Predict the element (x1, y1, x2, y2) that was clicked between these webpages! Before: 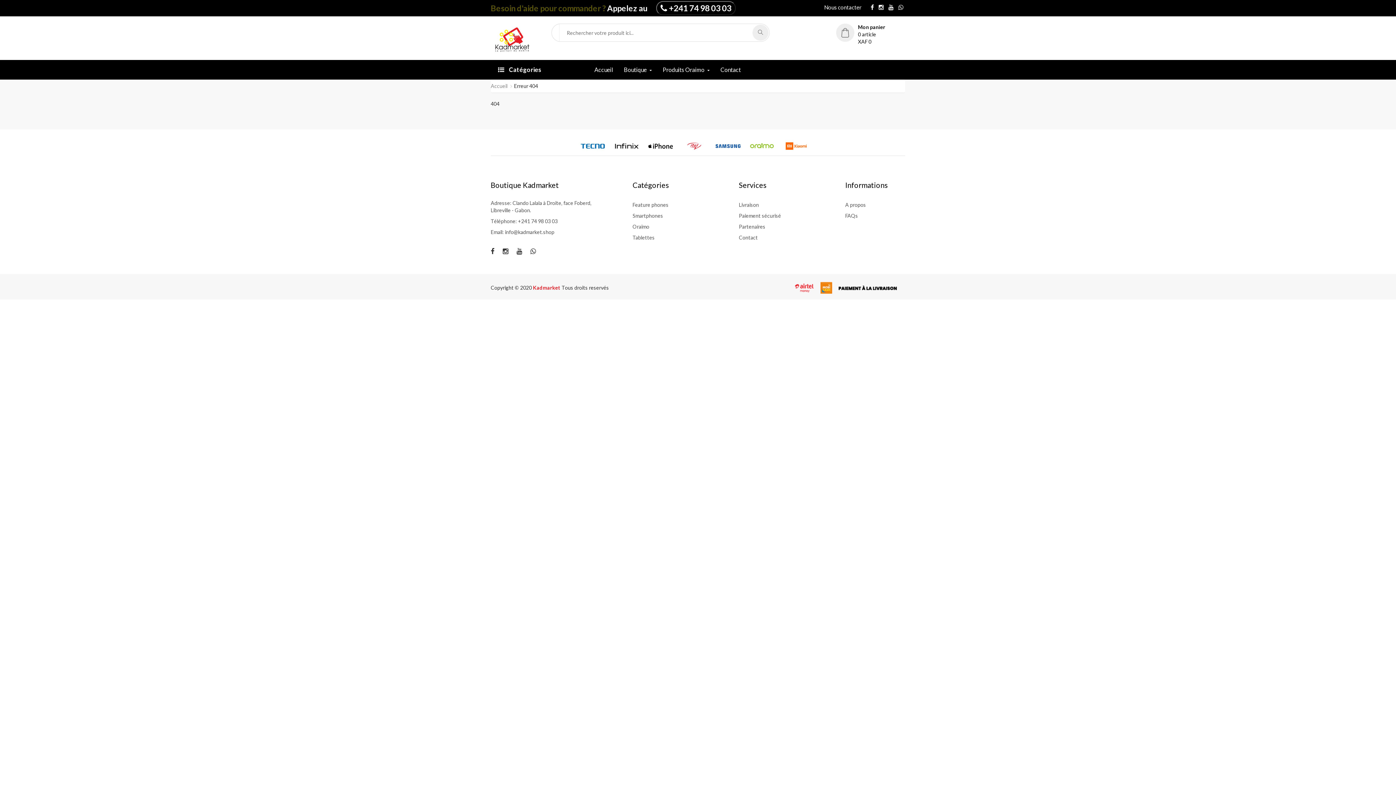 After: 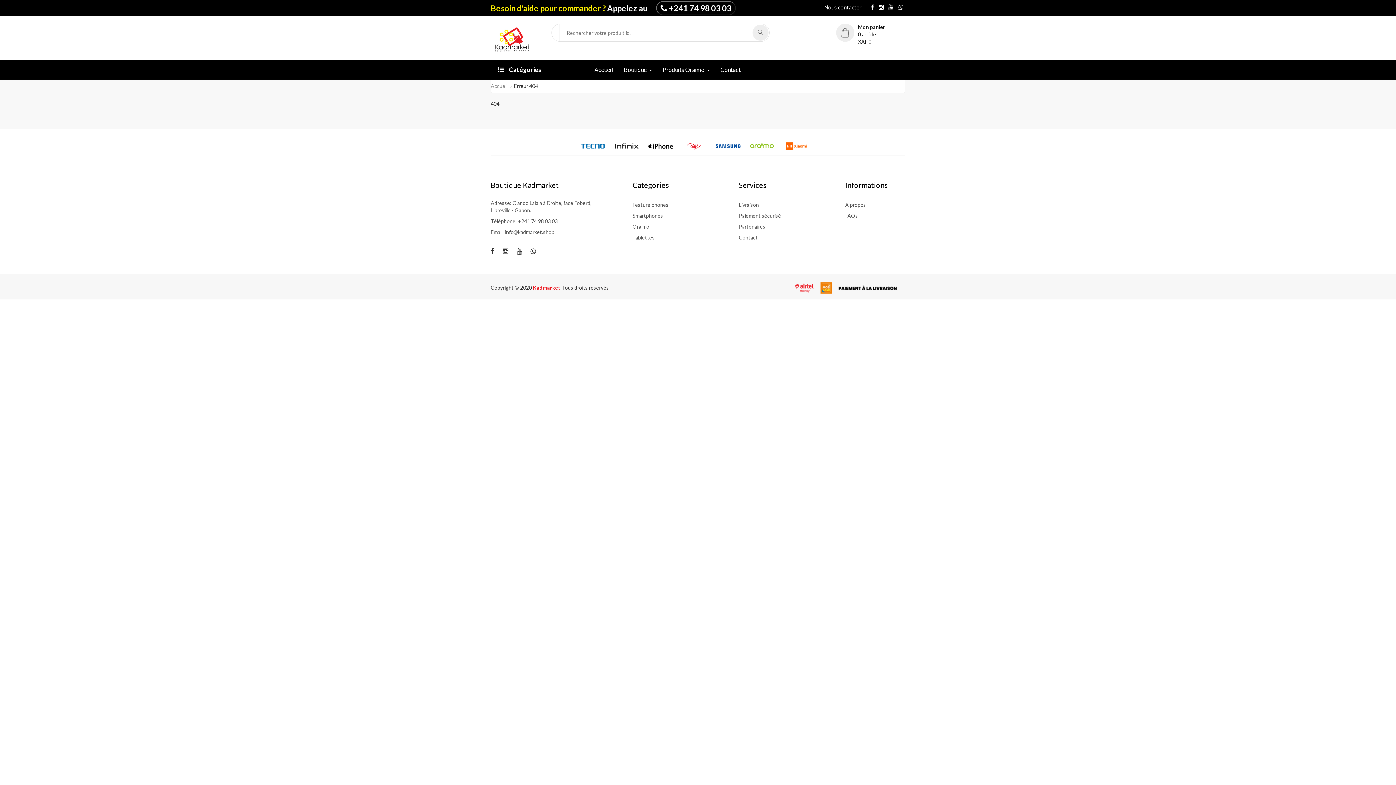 Action: bbox: (752, 24, 768, 40)